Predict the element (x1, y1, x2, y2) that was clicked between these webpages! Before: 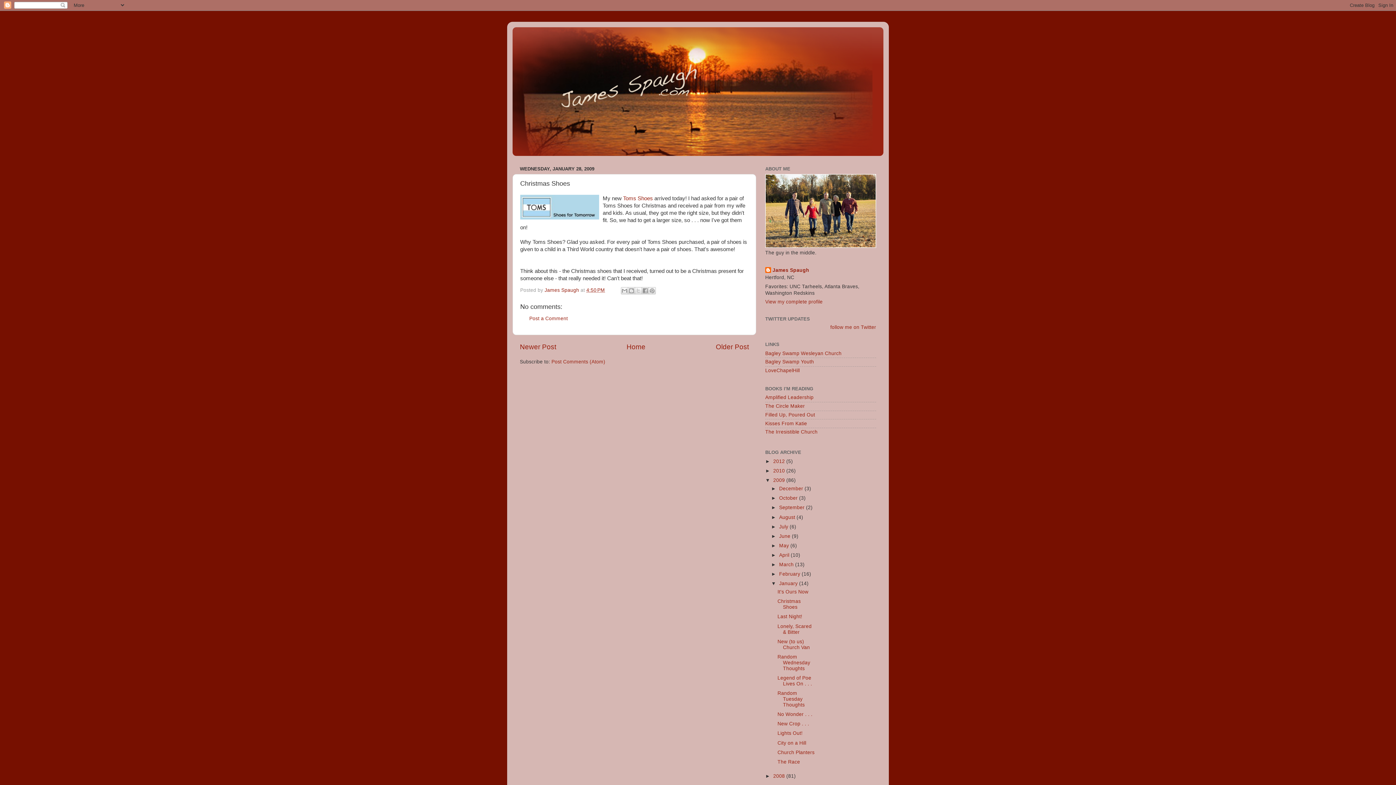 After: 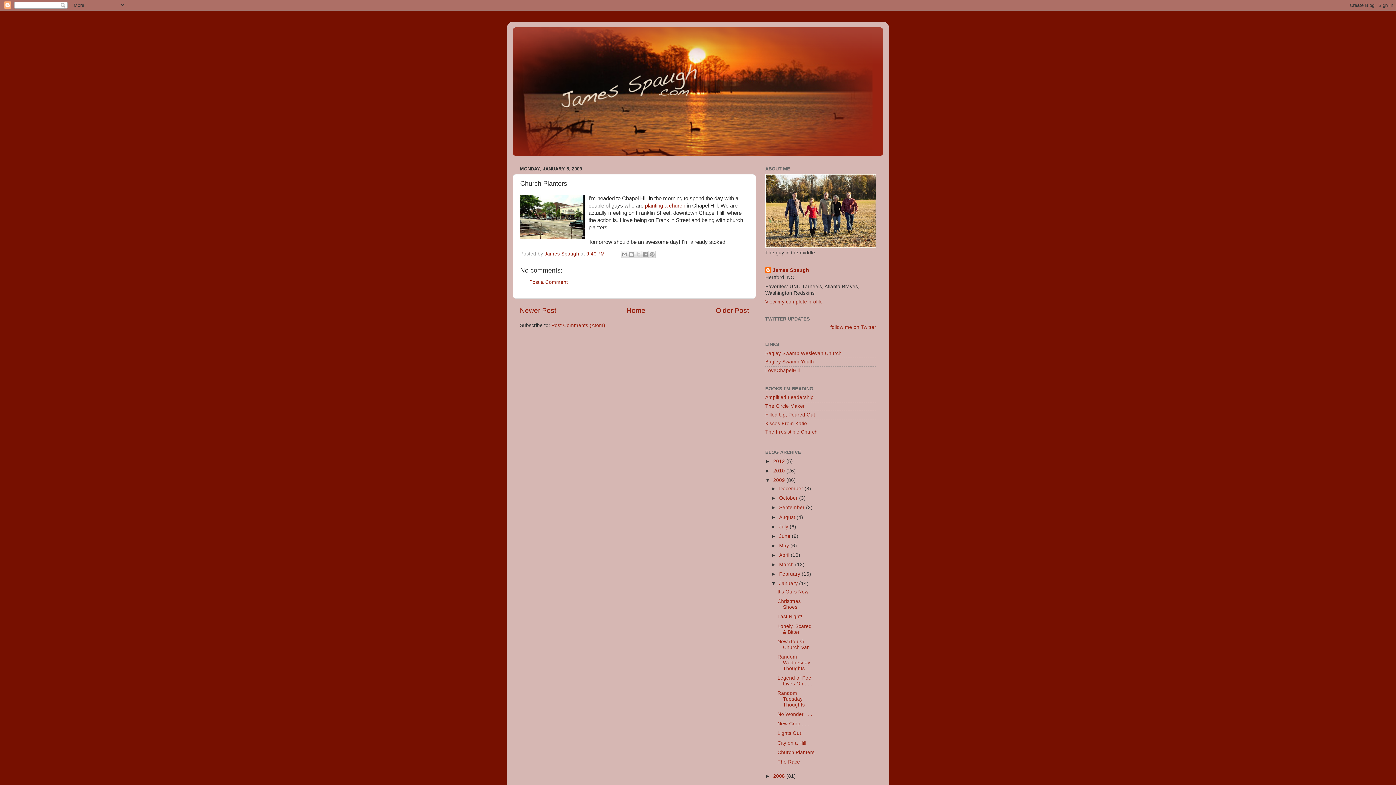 Action: bbox: (777, 750, 814, 755) label: Church Planters